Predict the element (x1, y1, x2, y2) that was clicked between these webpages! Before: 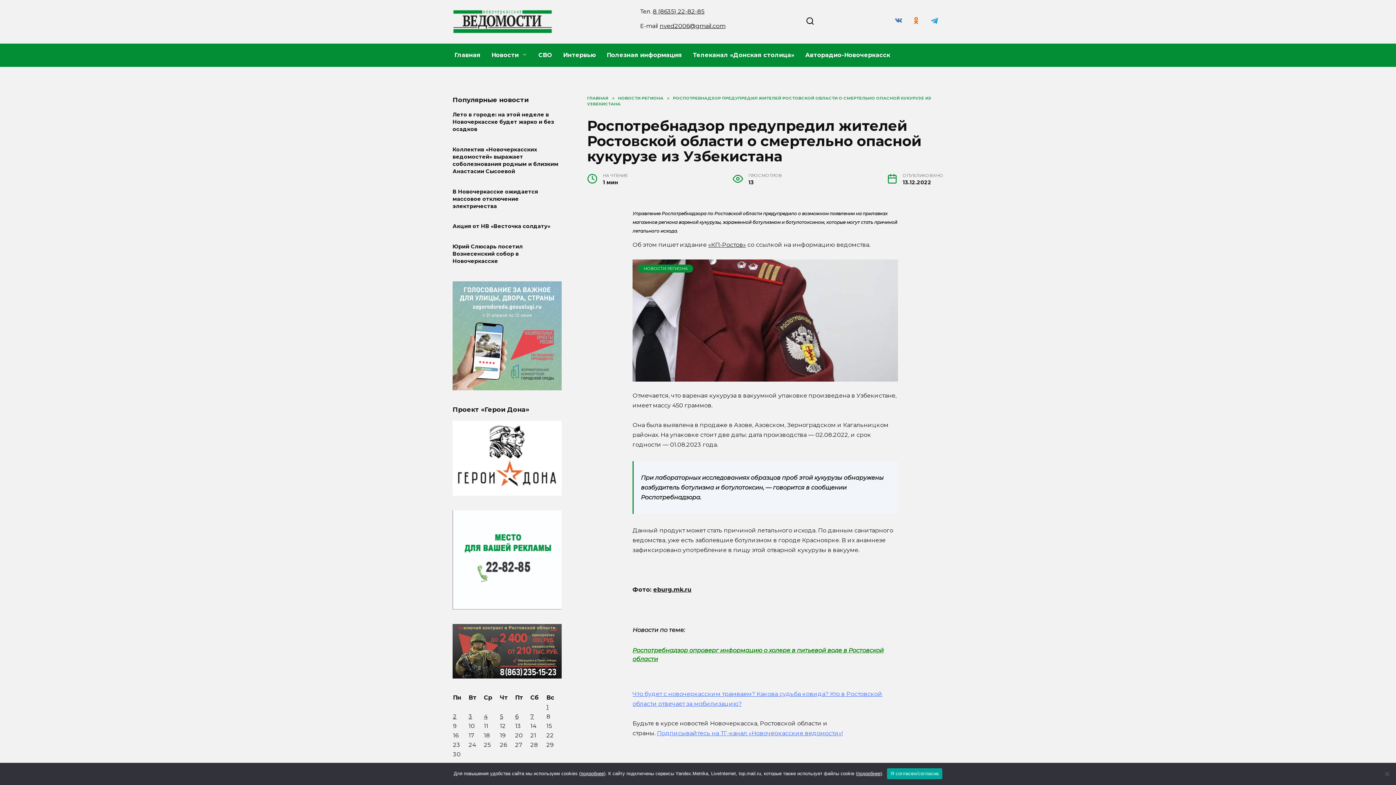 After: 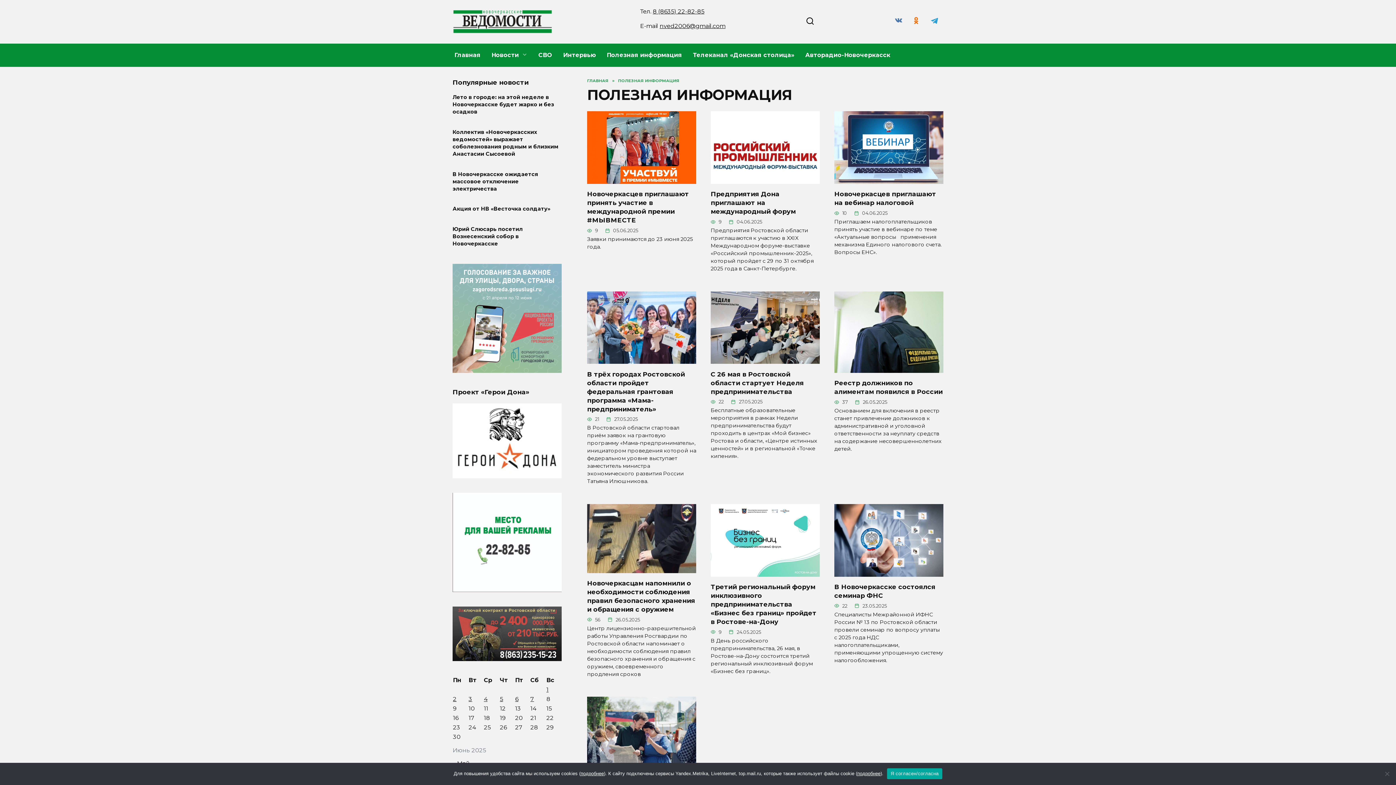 Action: label: Полезная информация bbox: (601, 43, 687, 66)